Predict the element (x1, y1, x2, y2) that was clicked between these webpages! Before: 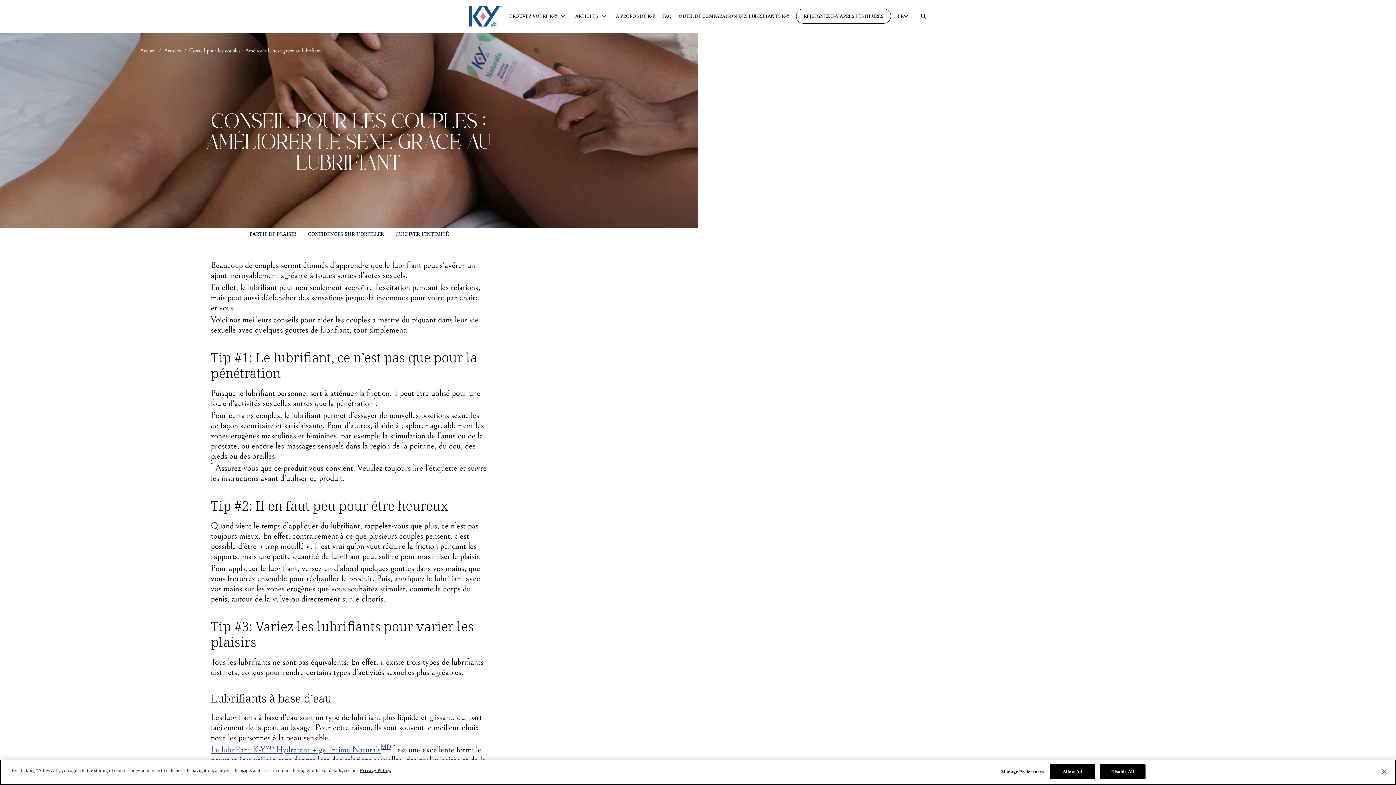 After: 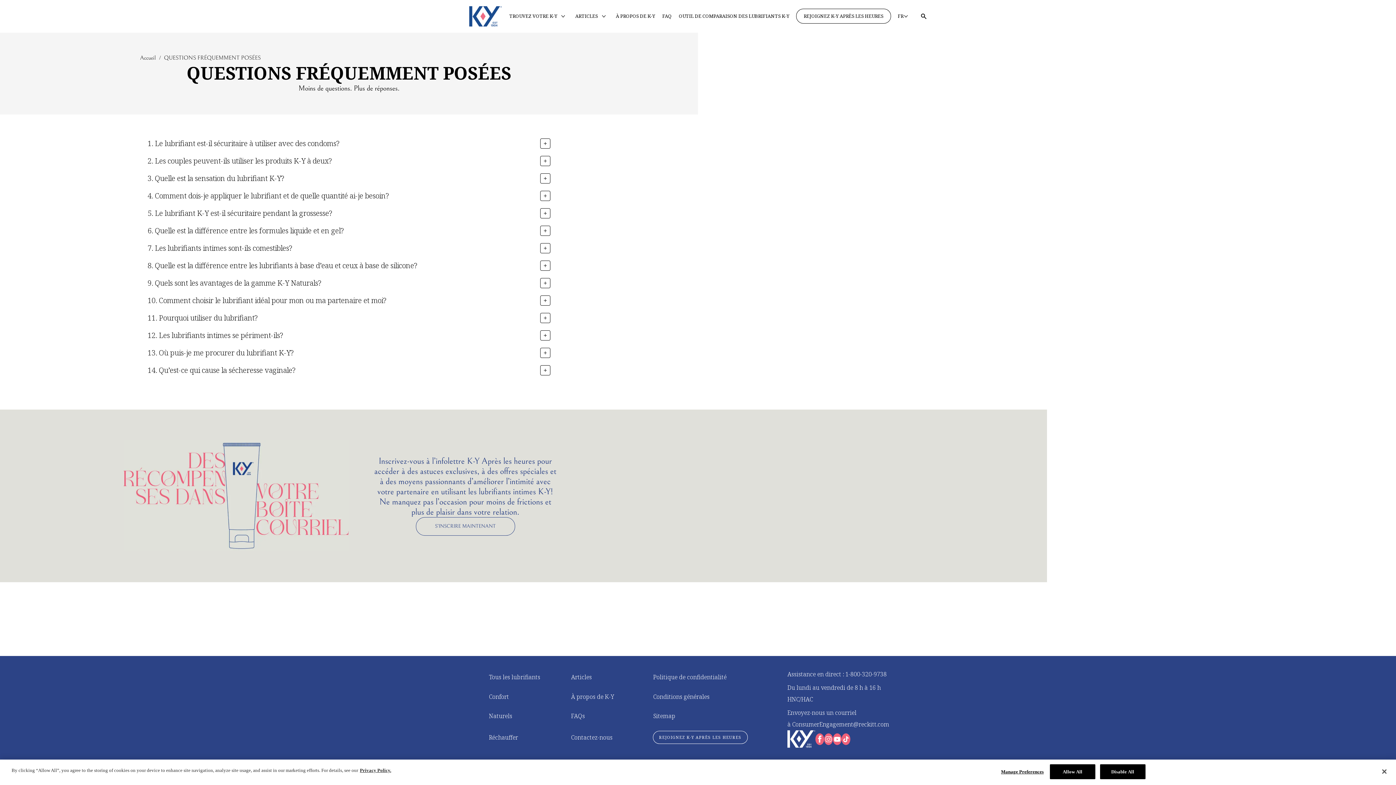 Action: bbox: (662, 12, 672, 20) label: FAQ